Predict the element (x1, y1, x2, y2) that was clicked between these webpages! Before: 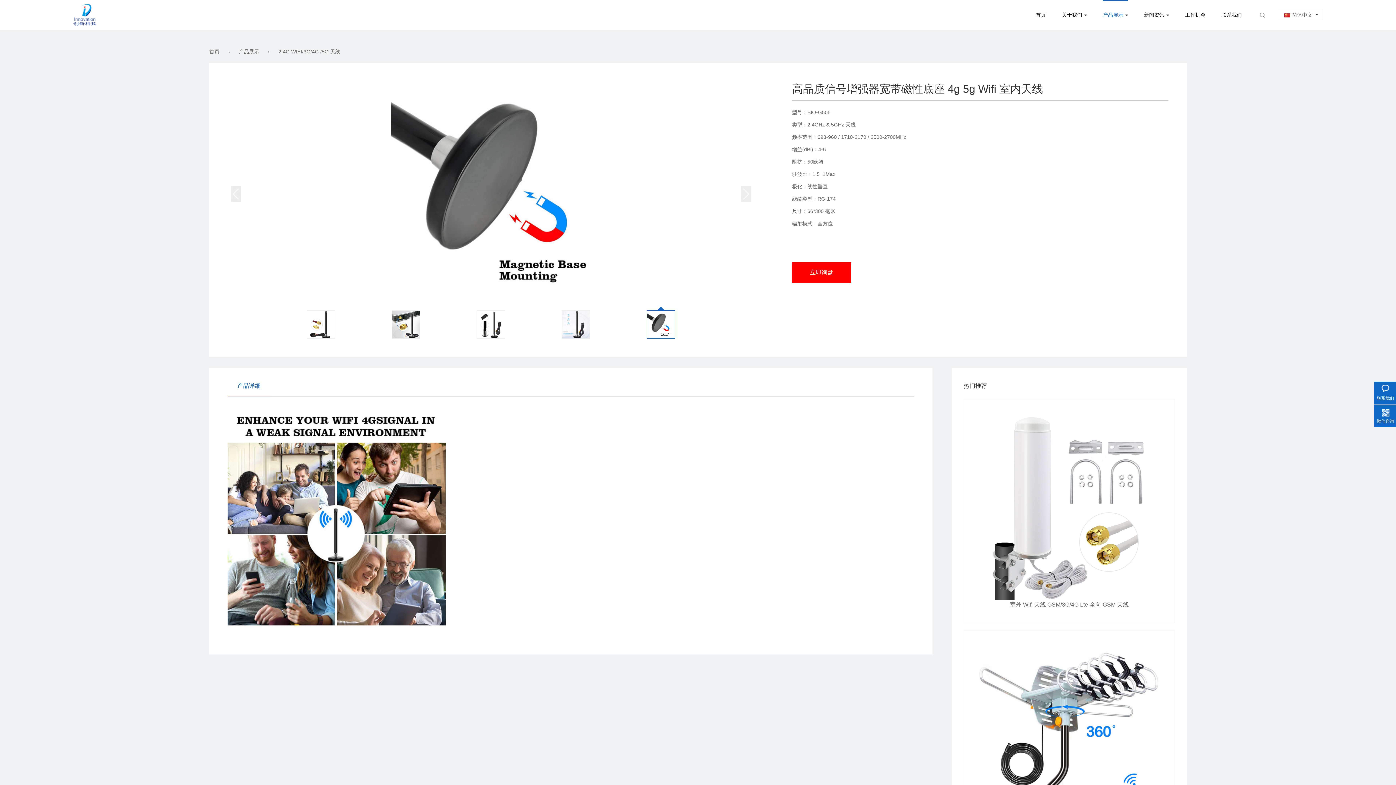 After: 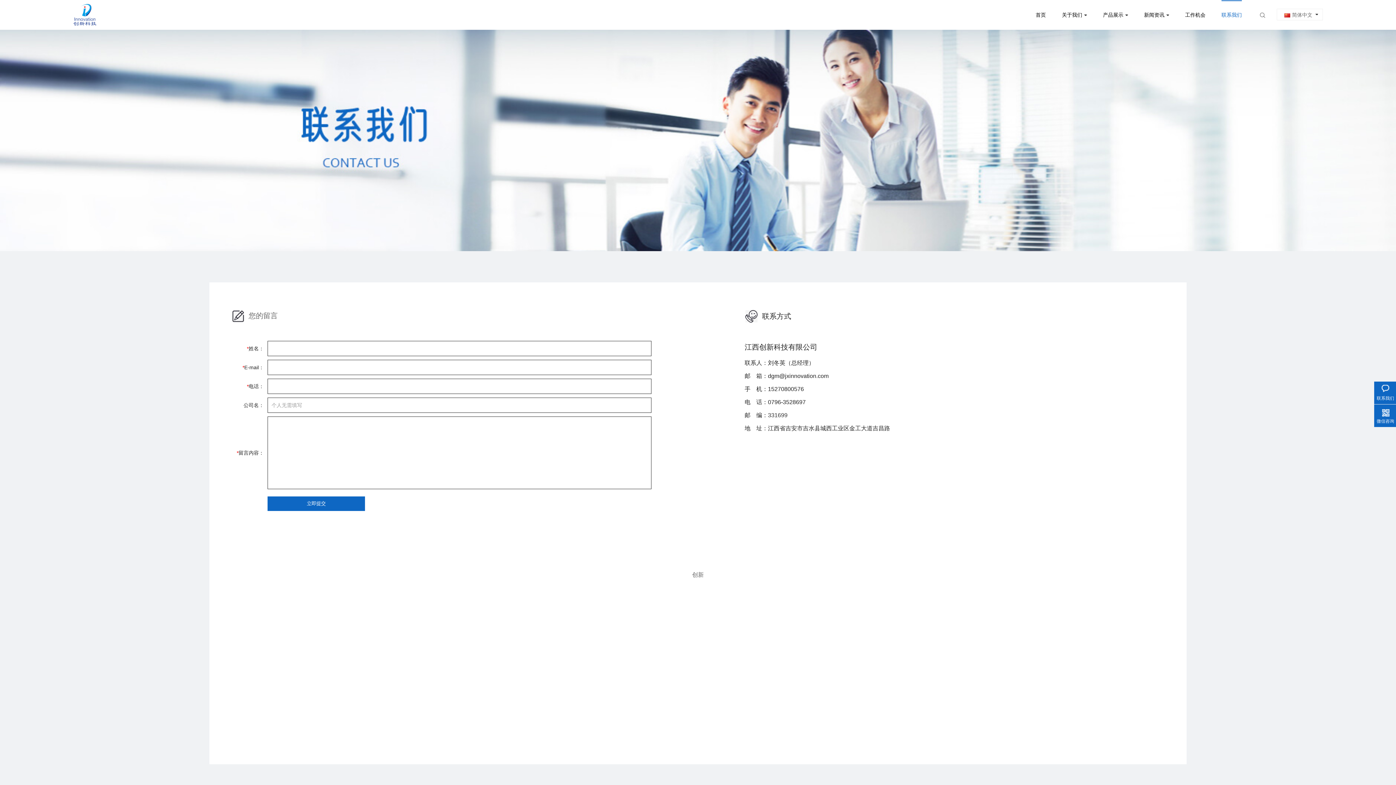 Action: label: 联系我们 bbox: (1374, 384, 1397, 402)